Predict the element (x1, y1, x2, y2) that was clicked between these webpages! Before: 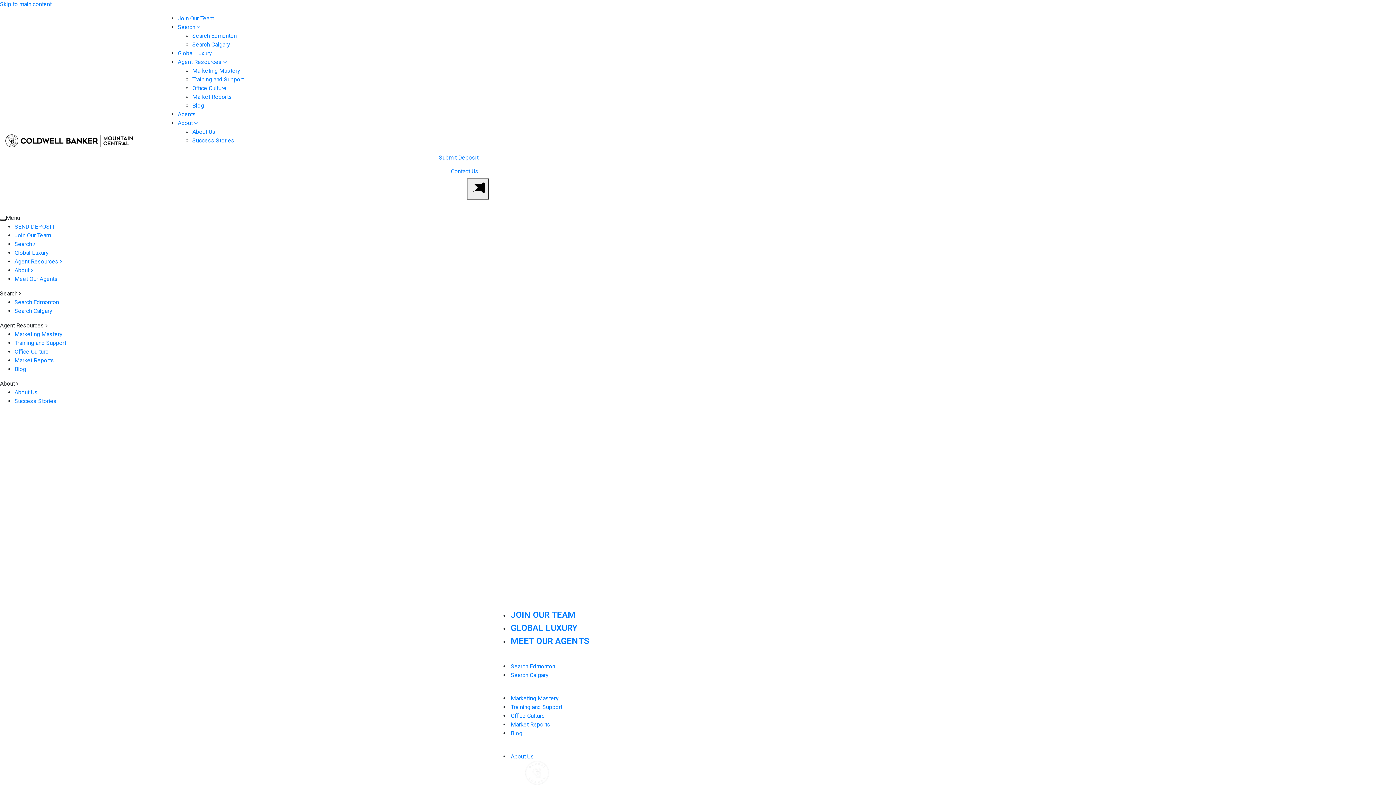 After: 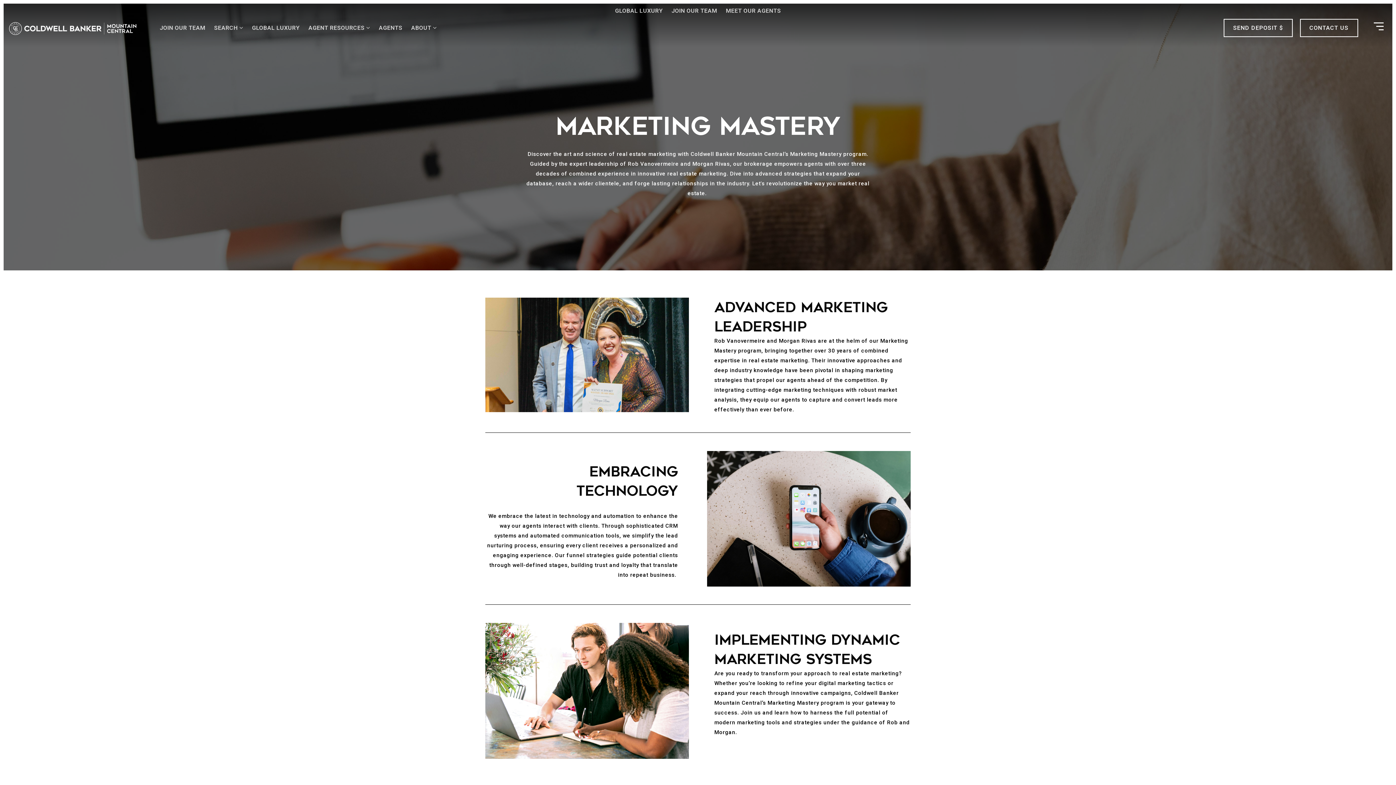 Action: label: Marketing Mastery bbox: (509, 694, 560, 703)